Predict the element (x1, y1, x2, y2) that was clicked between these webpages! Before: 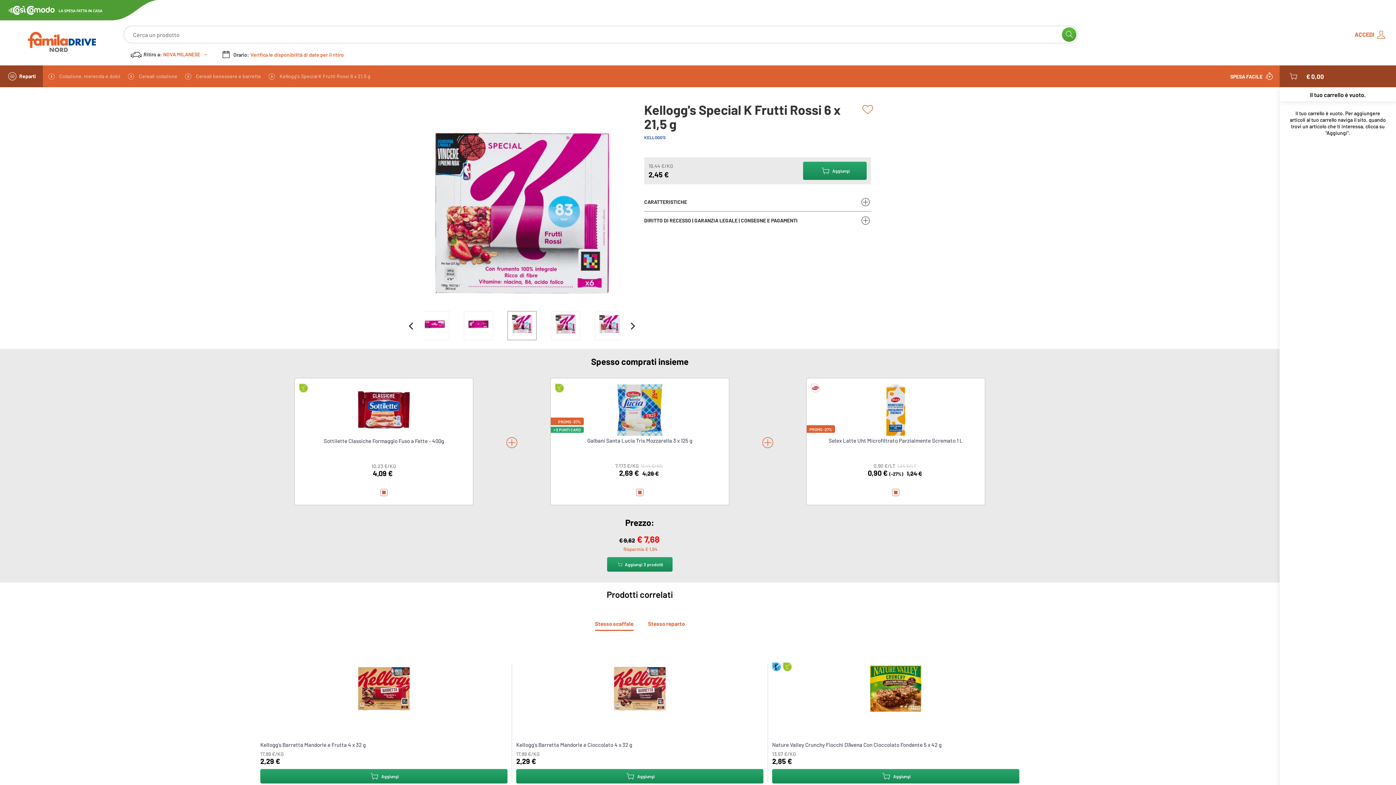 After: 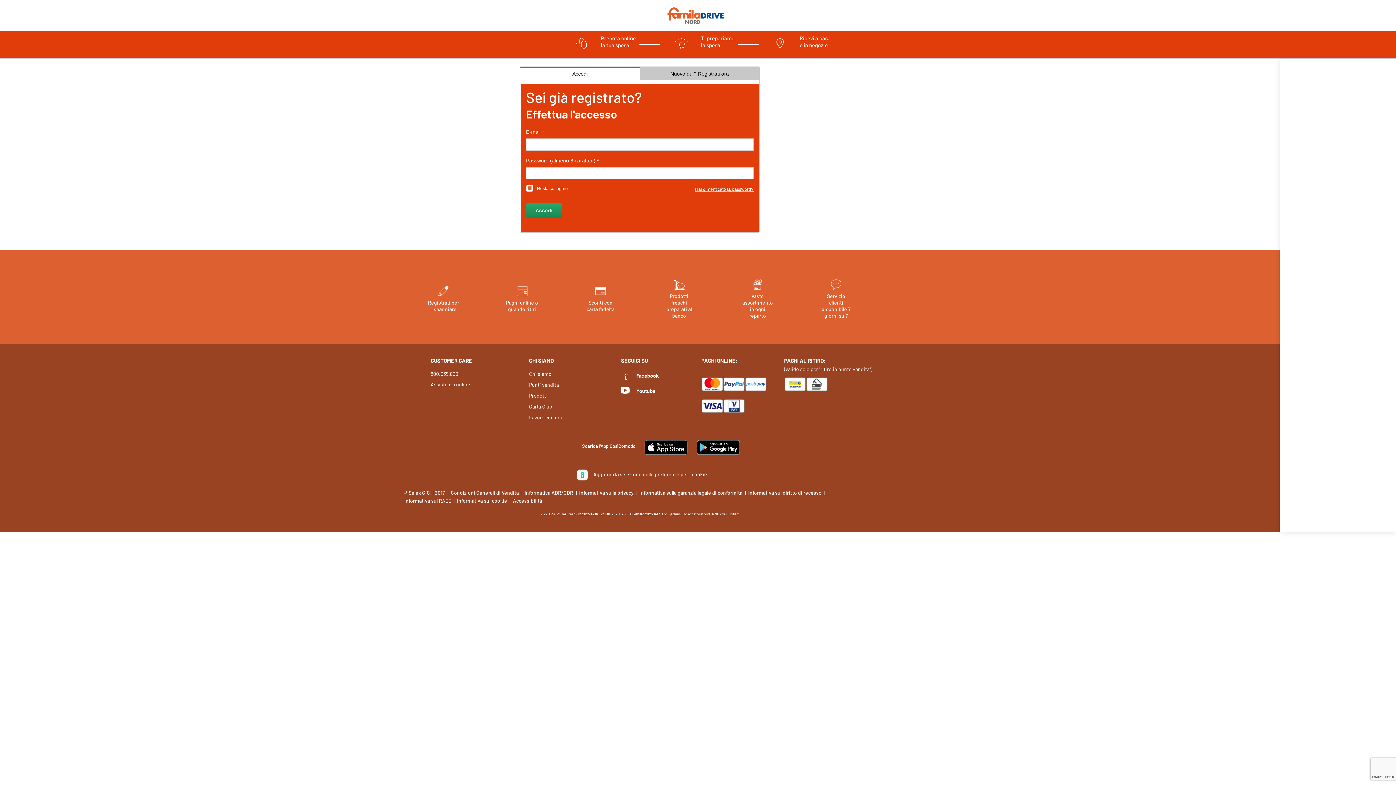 Action: label: Orario:
Verifica le disponibilità di date per il ritiro bbox: (220, 49, 344, 60)